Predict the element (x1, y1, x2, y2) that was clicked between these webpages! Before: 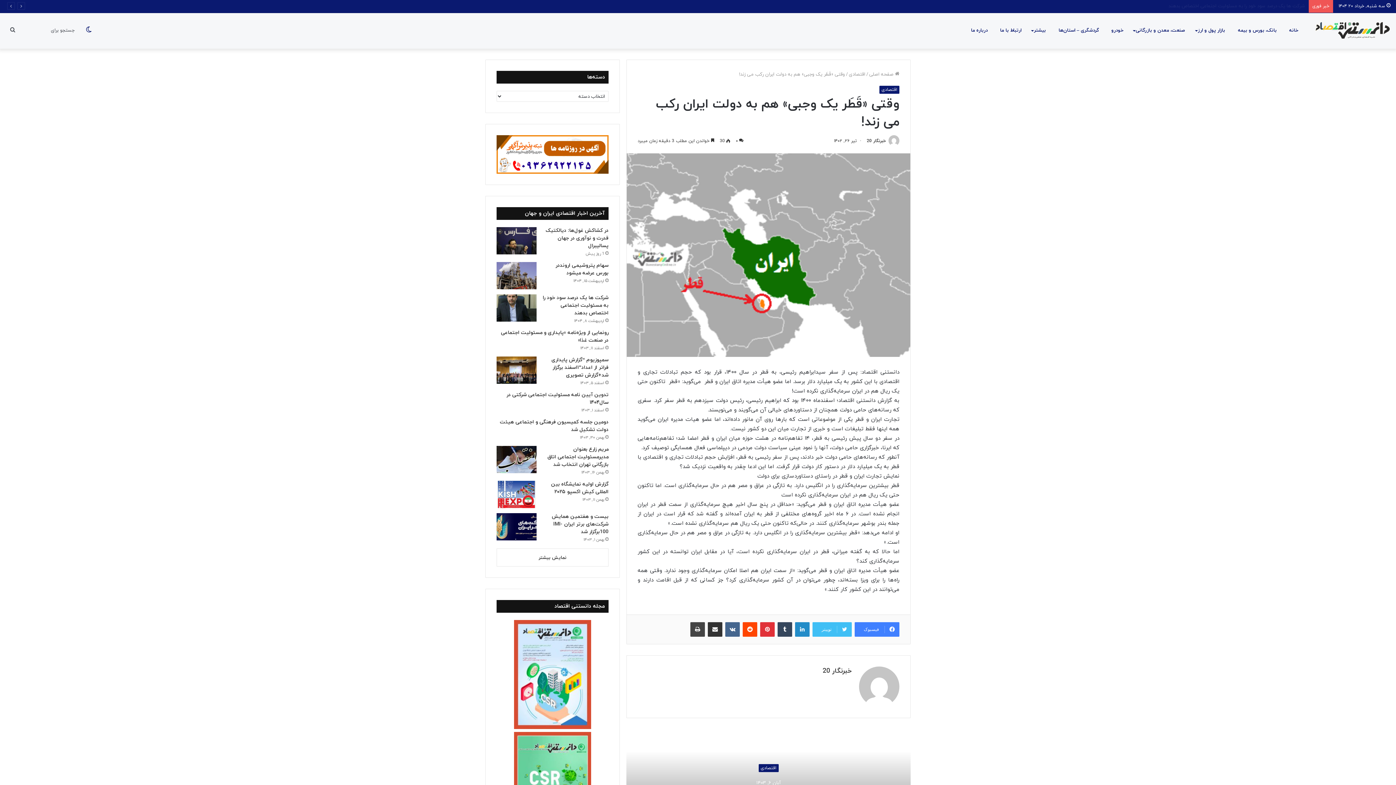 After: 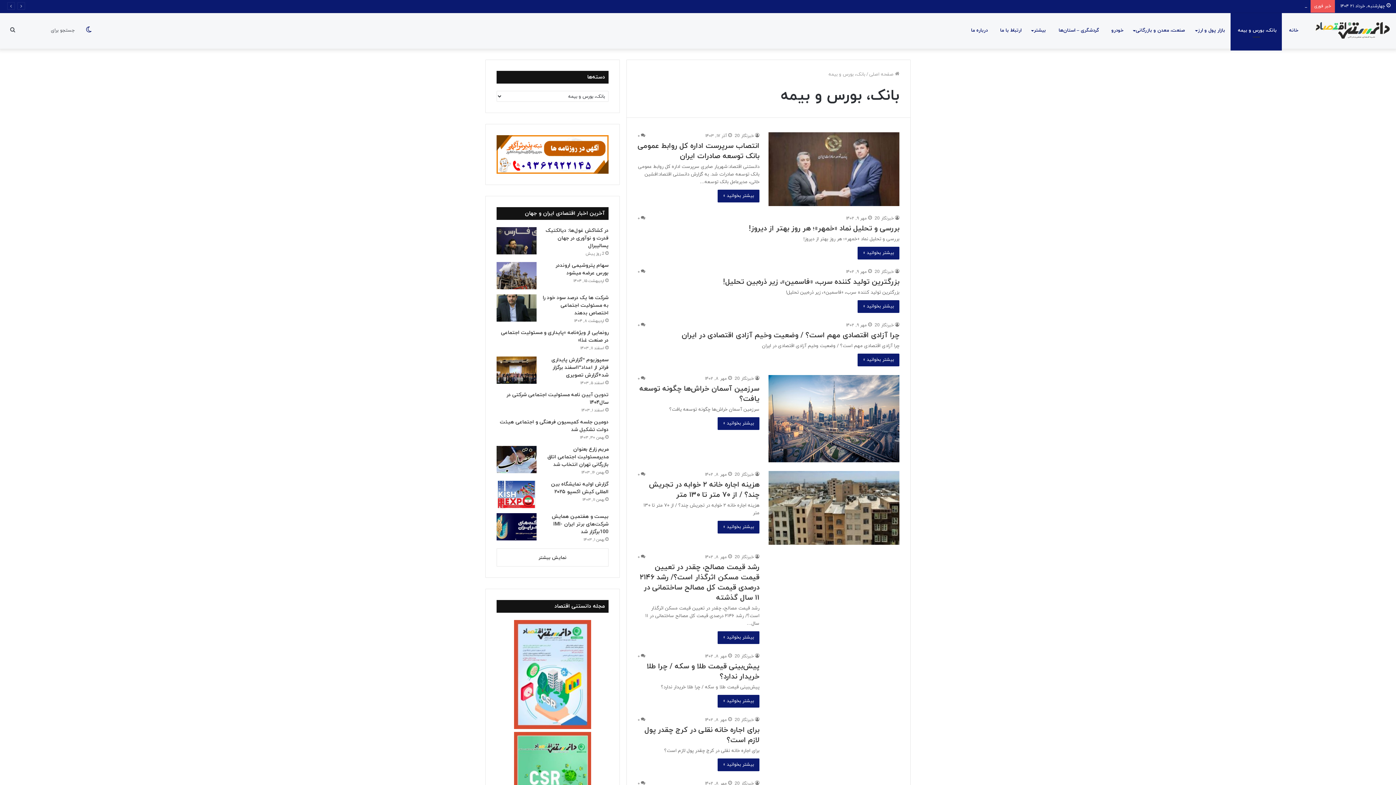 Action: bbox: (1230, 12, 1282, 48) label: بانک، بورس و بیمه